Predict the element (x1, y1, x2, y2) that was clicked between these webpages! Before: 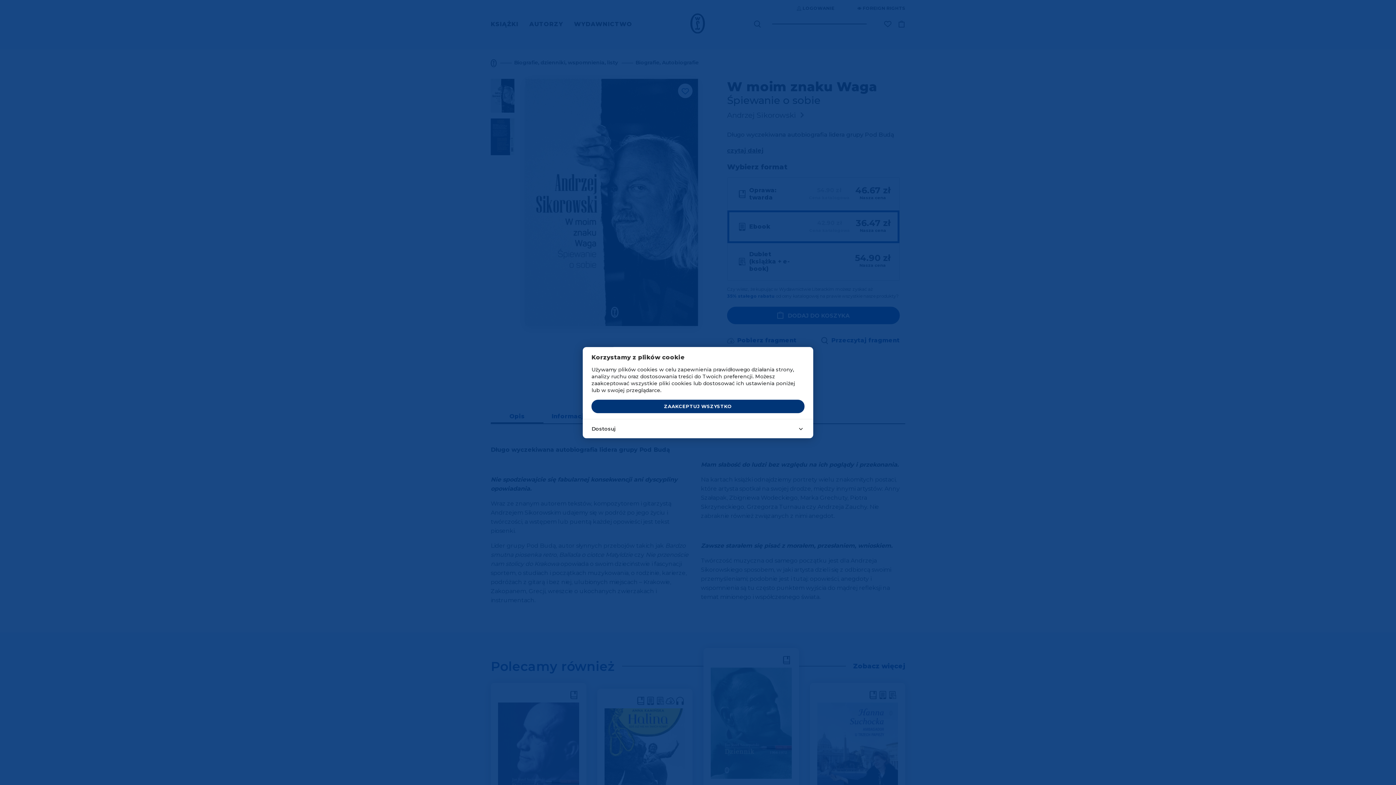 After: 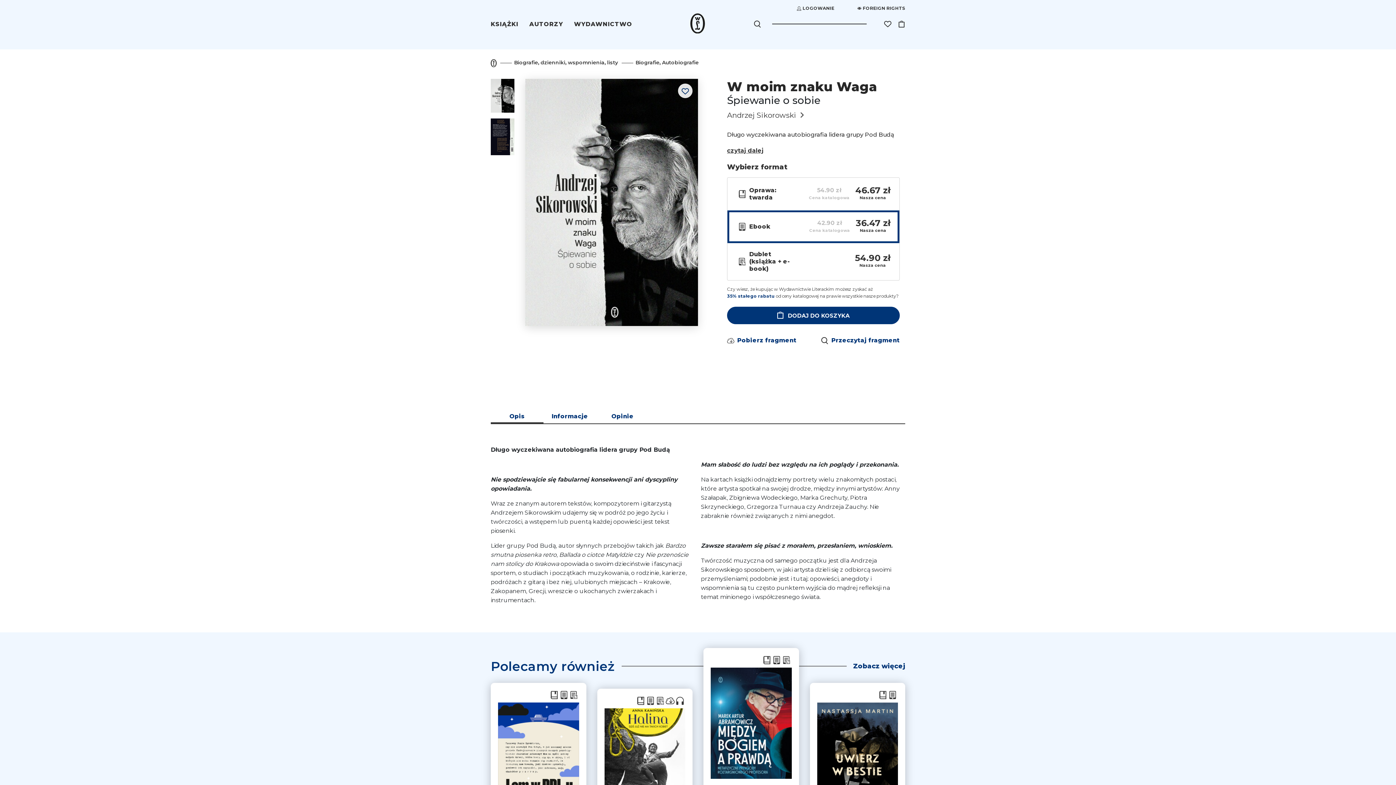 Action: label: ZAAKCEPTUJ WSZYSTKO bbox: (591, 400, 804, 413)